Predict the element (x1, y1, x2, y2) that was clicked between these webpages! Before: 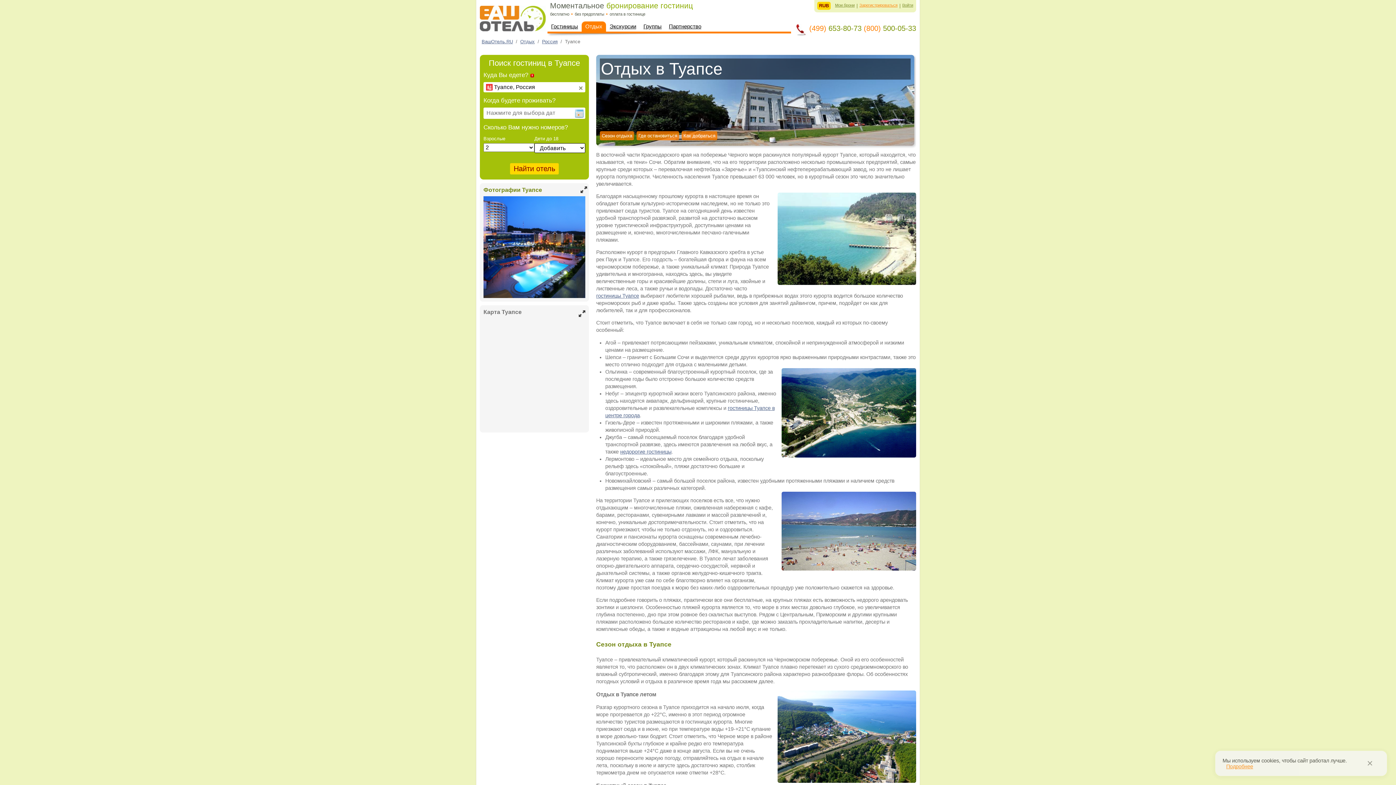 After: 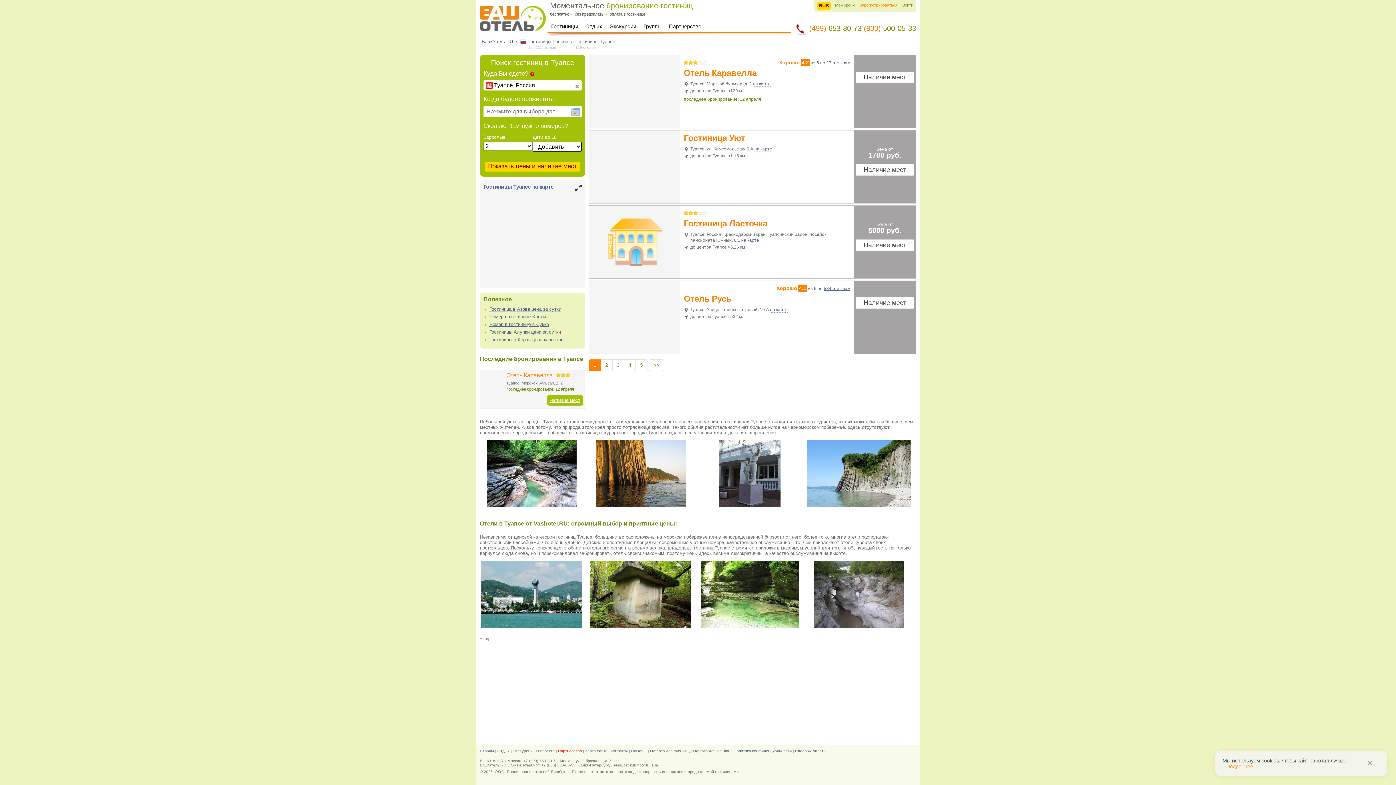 Action: bbox: (596, 293, 639, 298) label: гостиницы Туапсе